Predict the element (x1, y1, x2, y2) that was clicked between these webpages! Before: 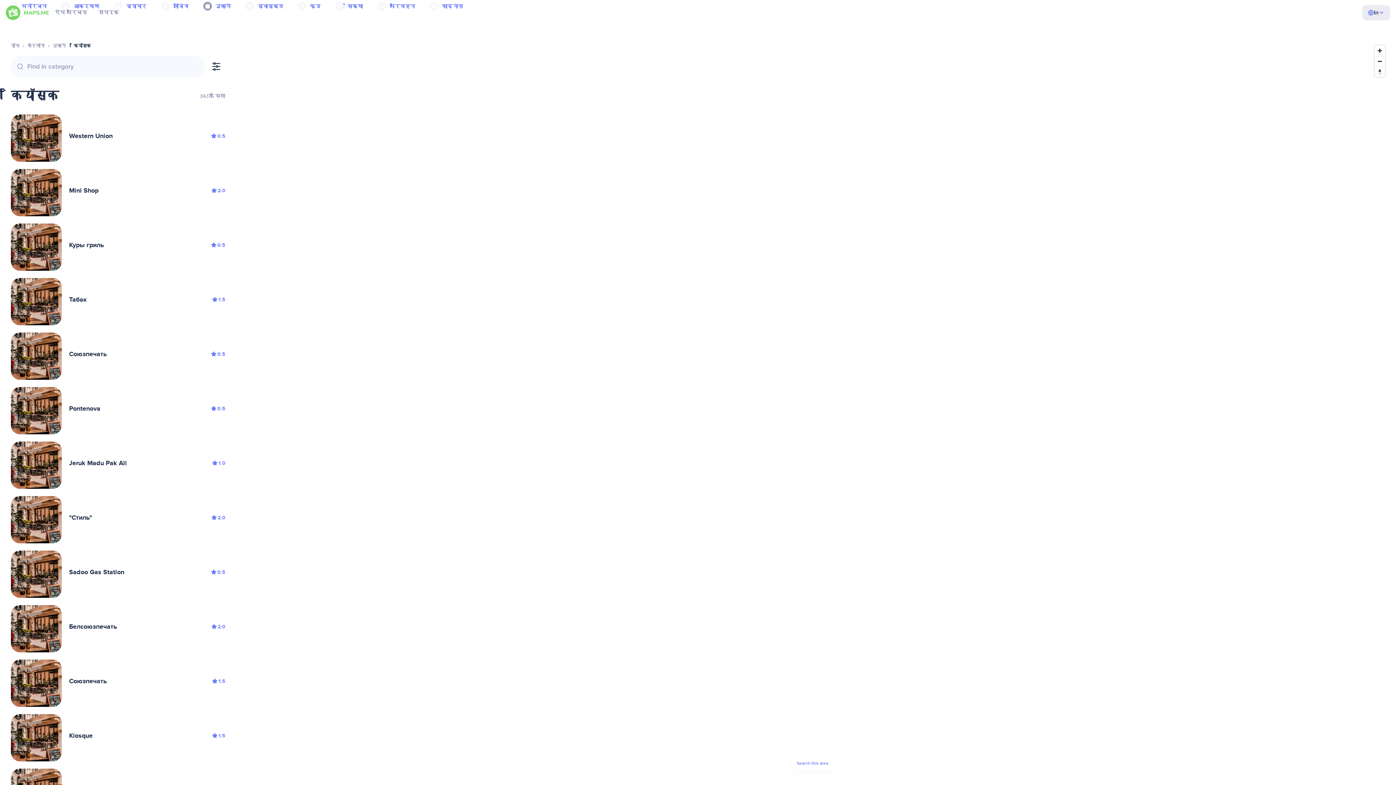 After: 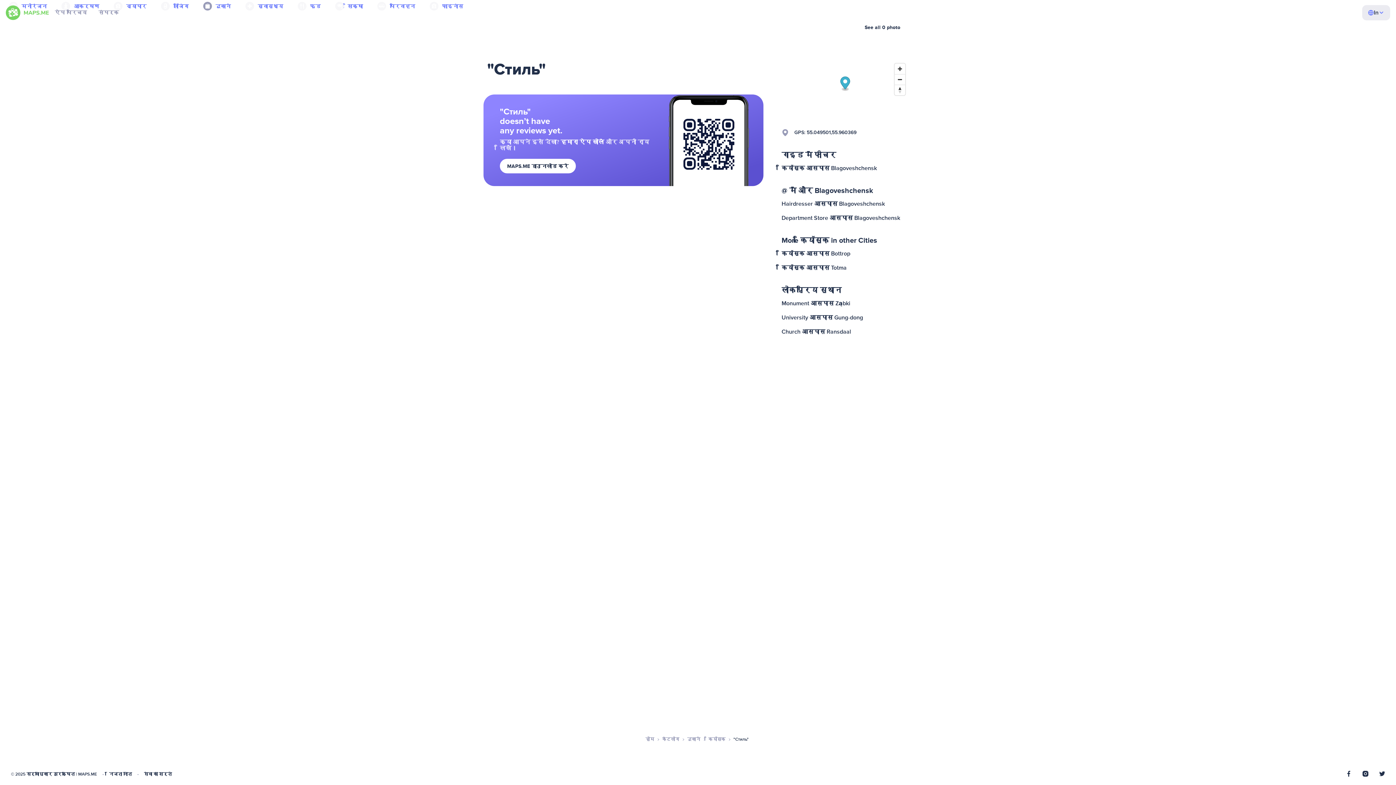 Action: bbox: (10, 496, 225, 543) label: "Стиль"
2.0